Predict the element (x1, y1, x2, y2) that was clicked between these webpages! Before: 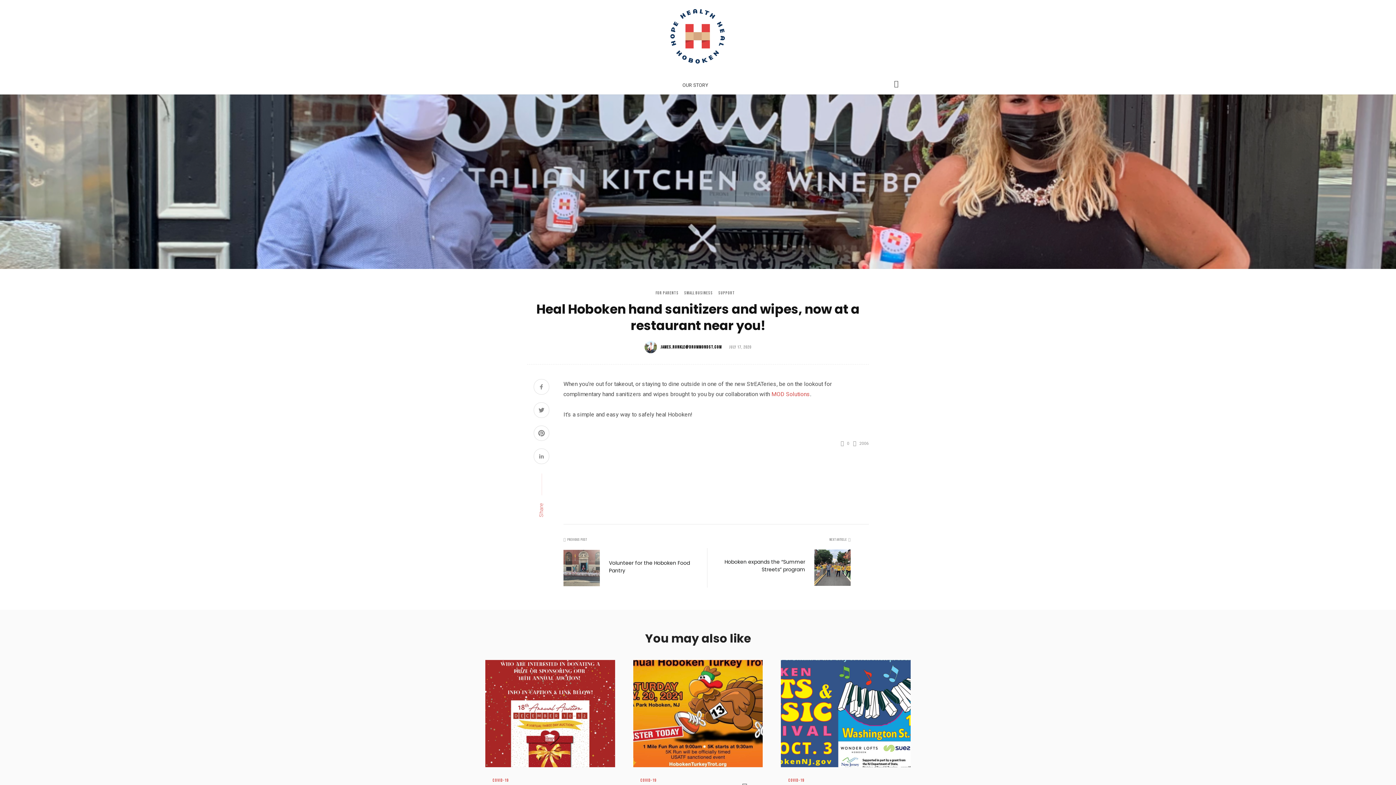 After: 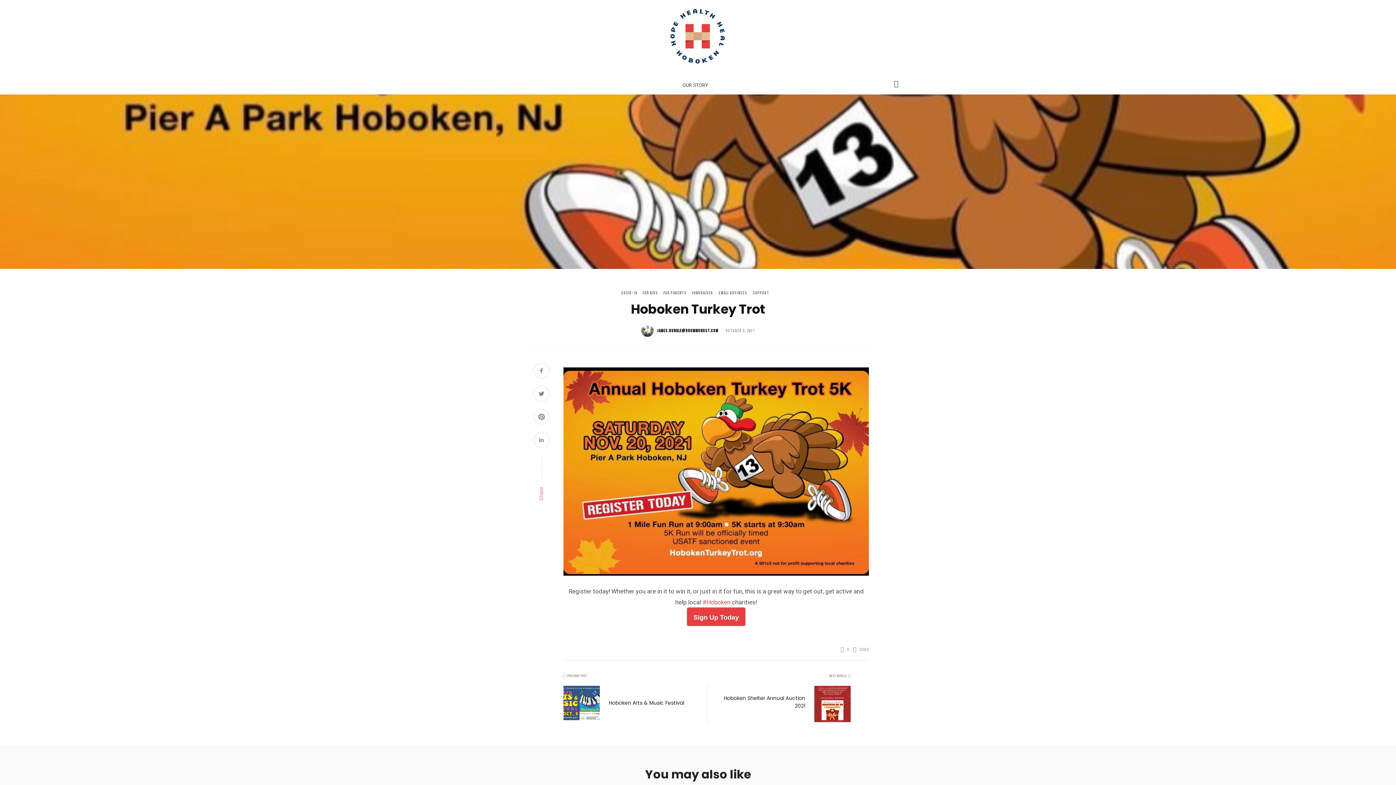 Action: bbox: (633, 660, 763, 767)